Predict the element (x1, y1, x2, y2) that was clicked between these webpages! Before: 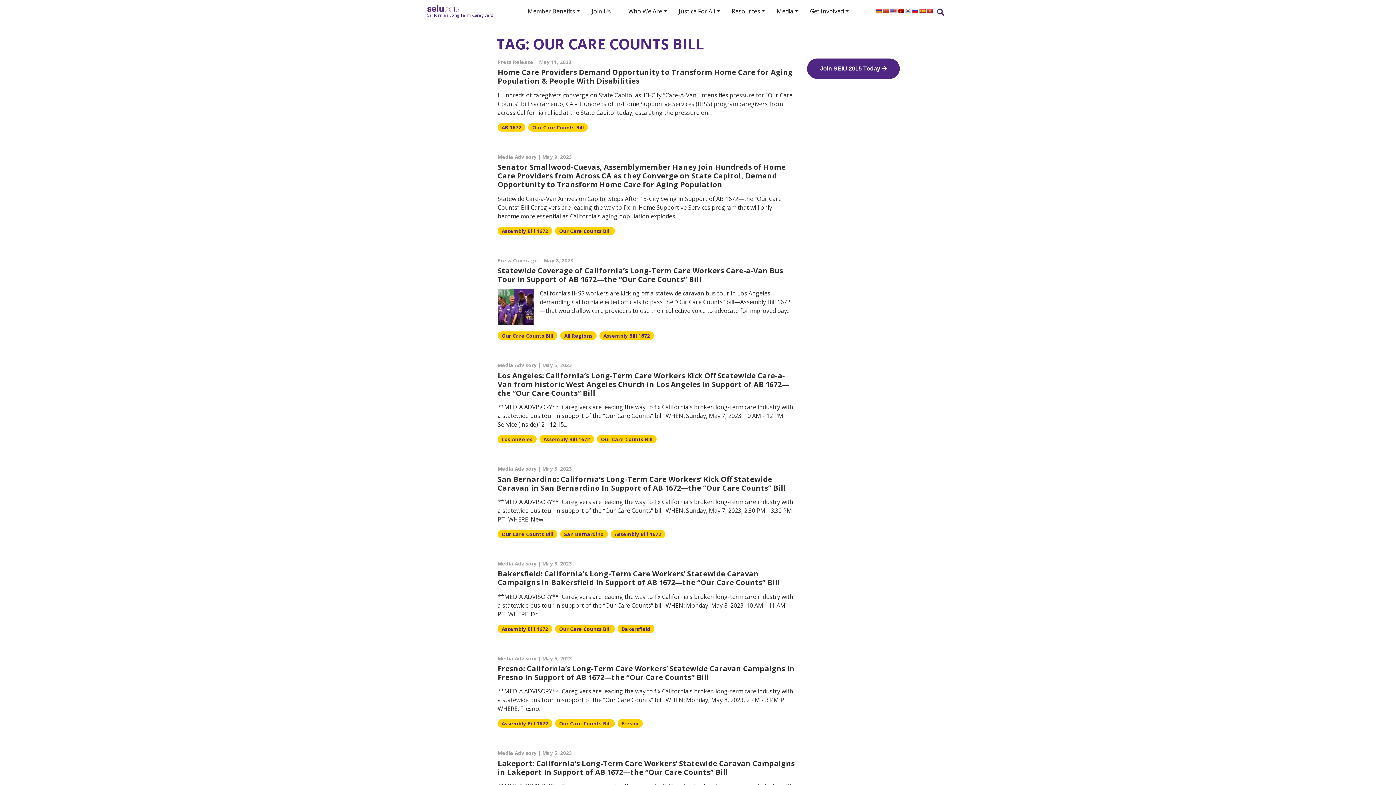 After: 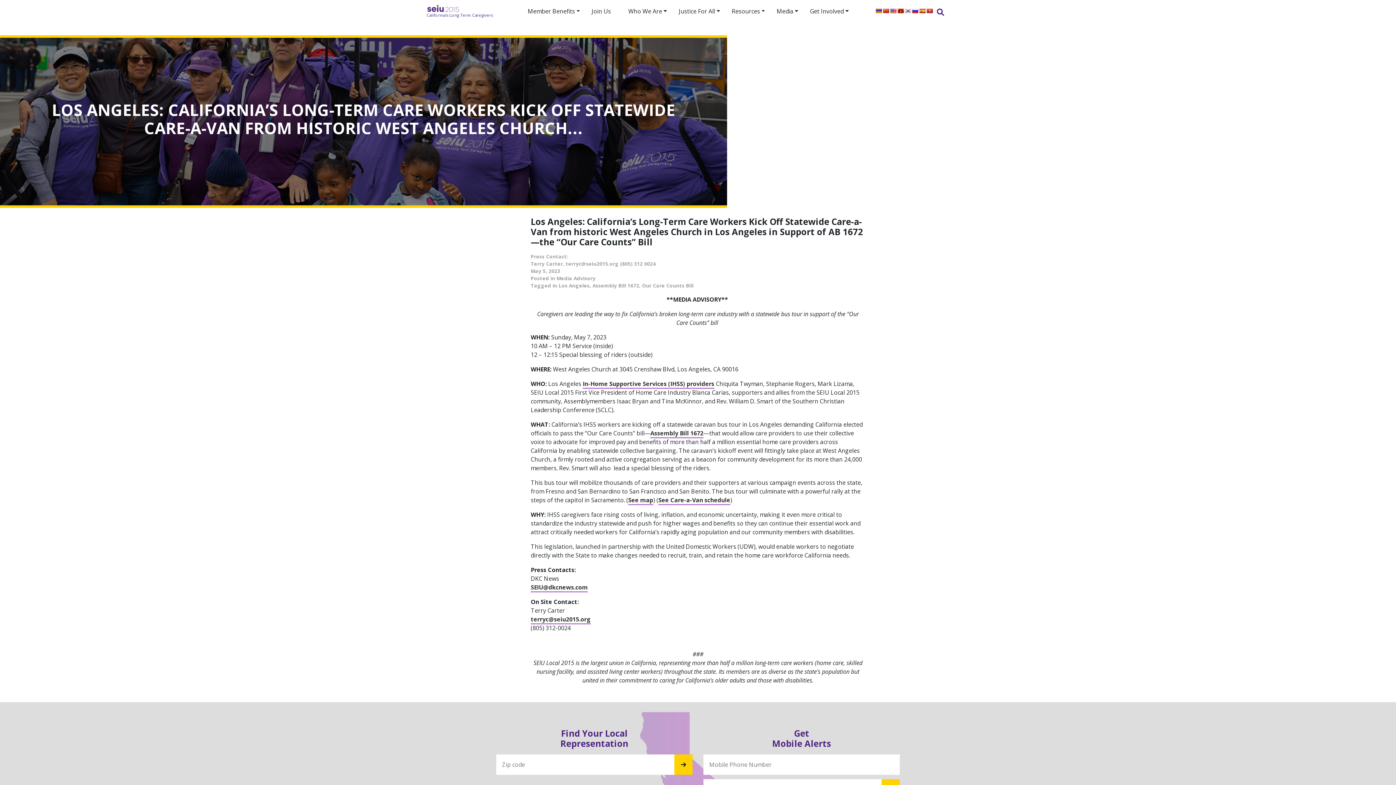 Action: label: **MEDIA ADVISORY**  Caregivers are leading the way to fix California’s broken long-term care industry with a statewide bus tour in support of the “Our Care Counts” bill  WHEN: Sunday, May 7, 2023  10 AM - 12 PM Service (inside)12 - 12:15... bbox: (497, 403, 793, 428)